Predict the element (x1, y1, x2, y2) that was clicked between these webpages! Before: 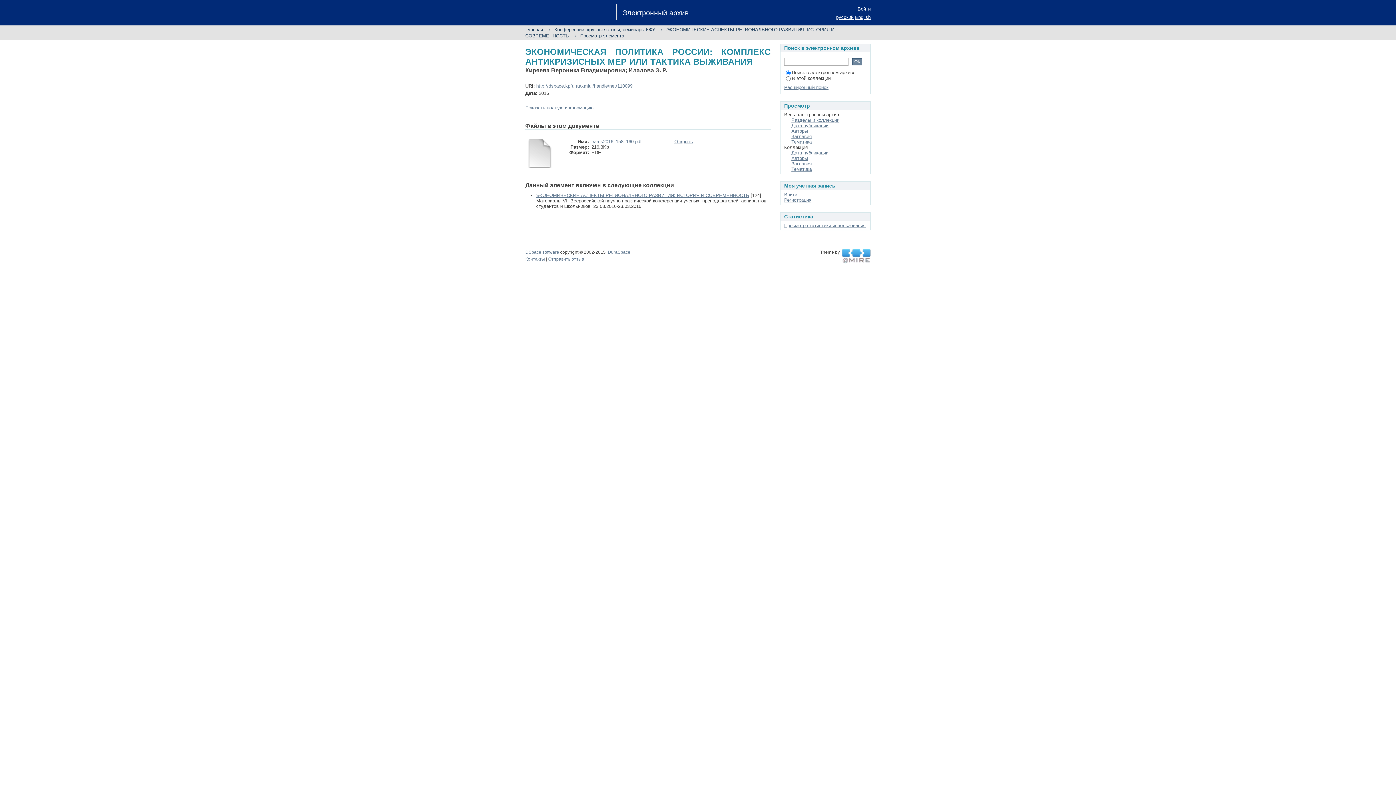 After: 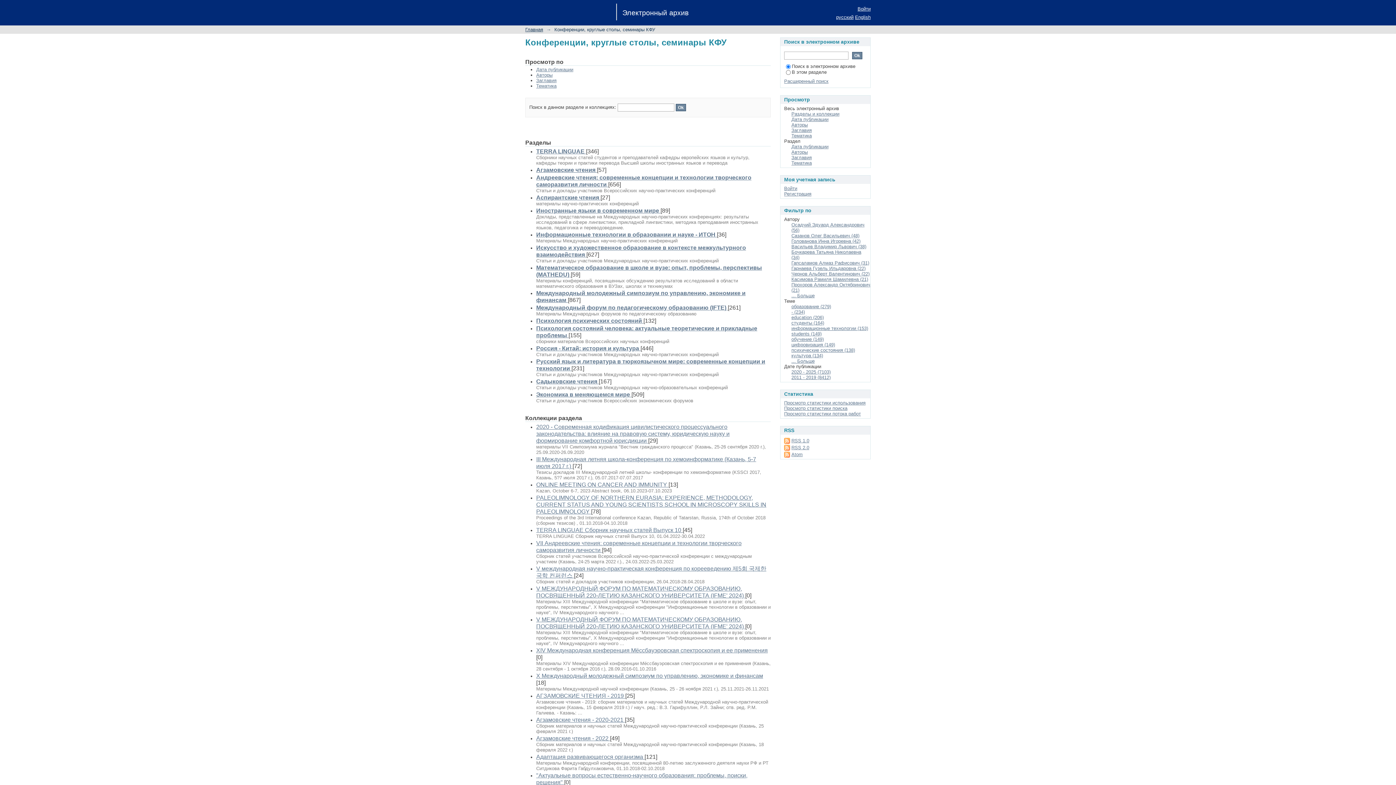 Action: bbox: (554, 26, 655, 32) label: Конференции, круглые столы, семинары КФУ